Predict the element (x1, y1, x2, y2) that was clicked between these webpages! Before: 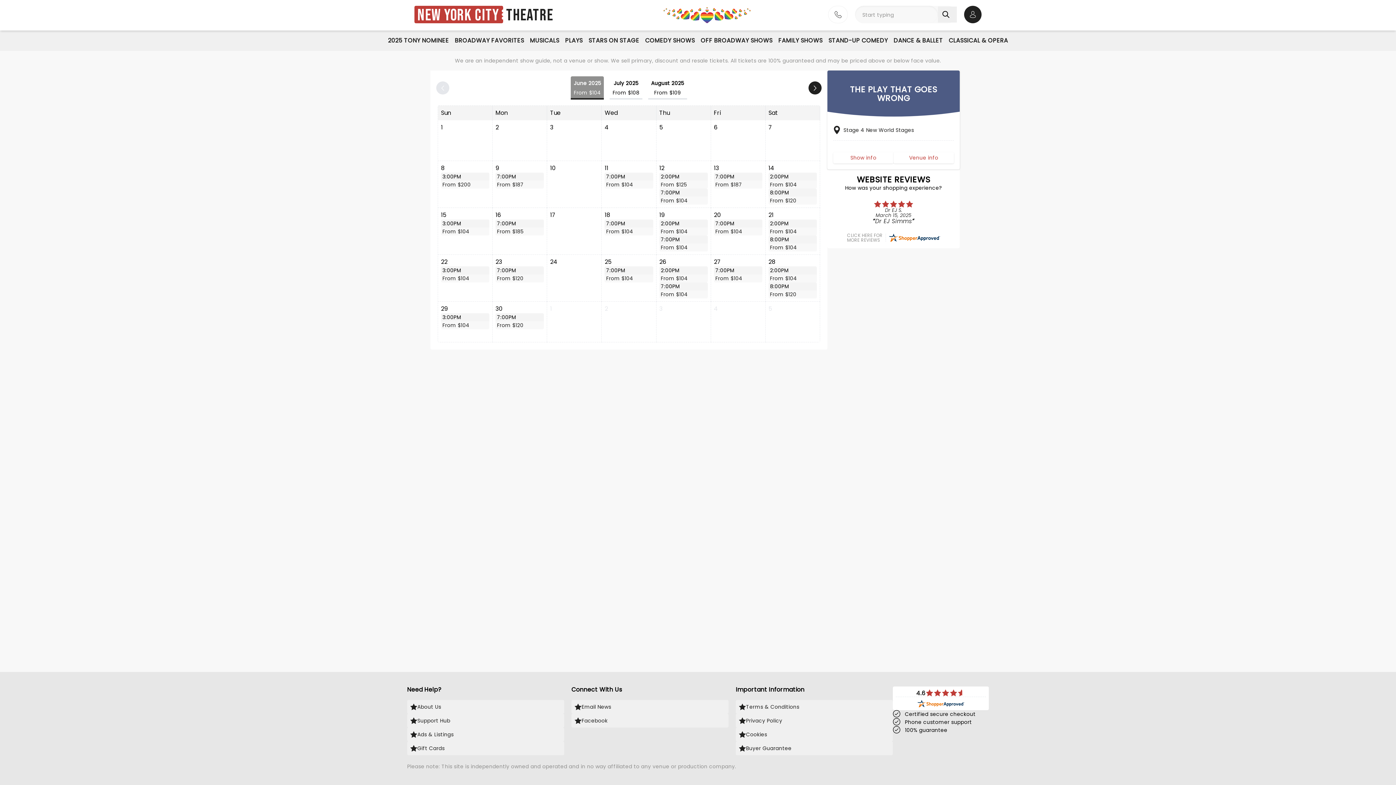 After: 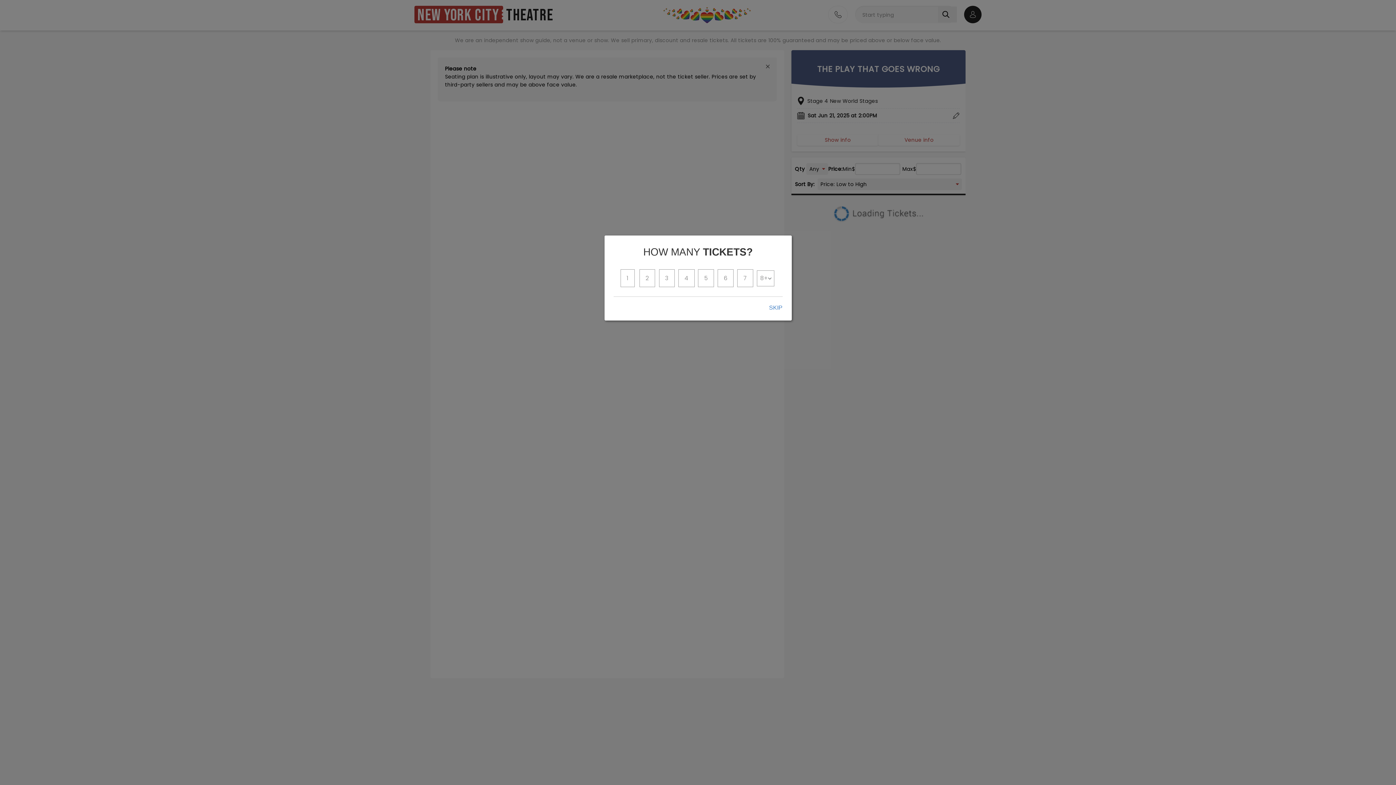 Action: bbox: (768, 219, 817, 235) label: 2:00PM
From $104